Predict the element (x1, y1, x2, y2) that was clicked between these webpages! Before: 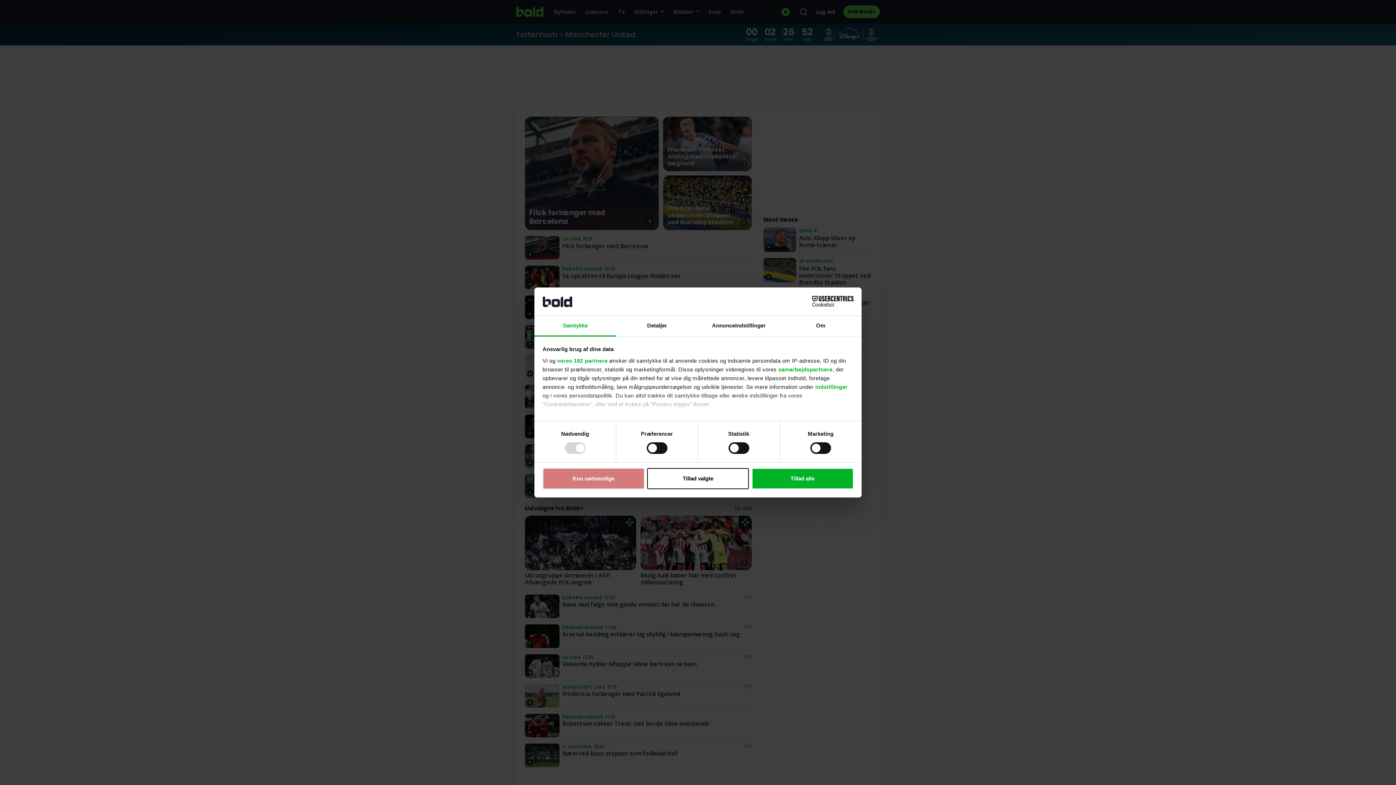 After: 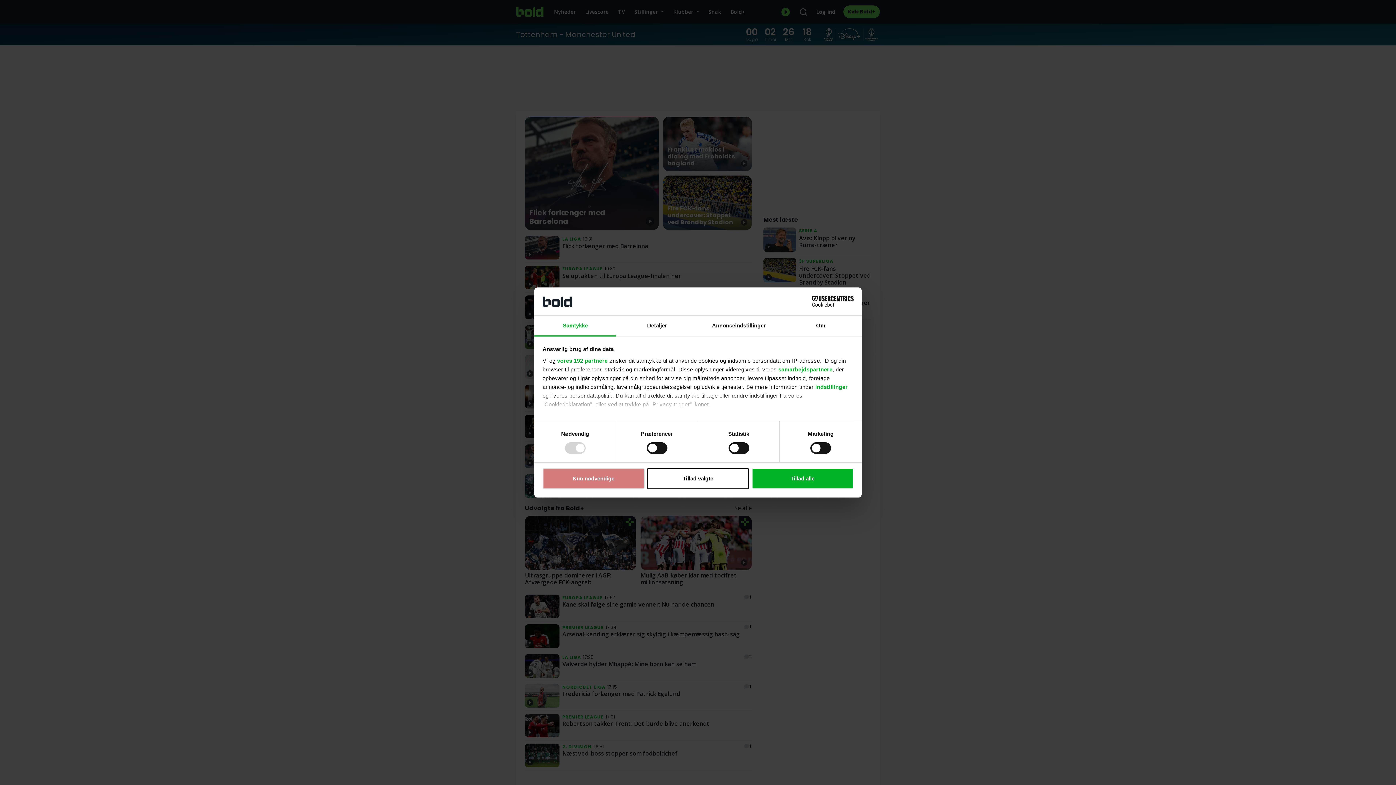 Action: bbox: (790, 296, 853, 307) label: Cookiebot - opens in a new window